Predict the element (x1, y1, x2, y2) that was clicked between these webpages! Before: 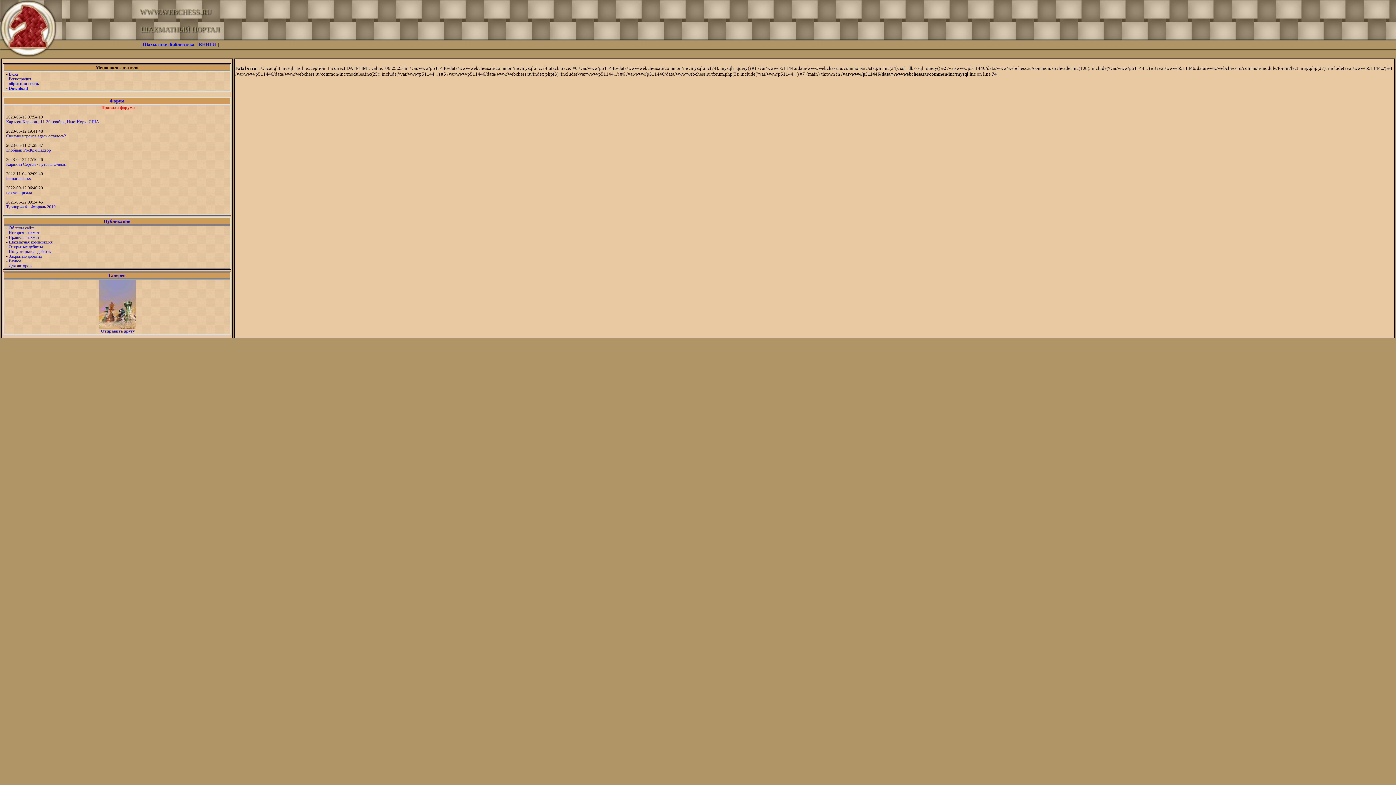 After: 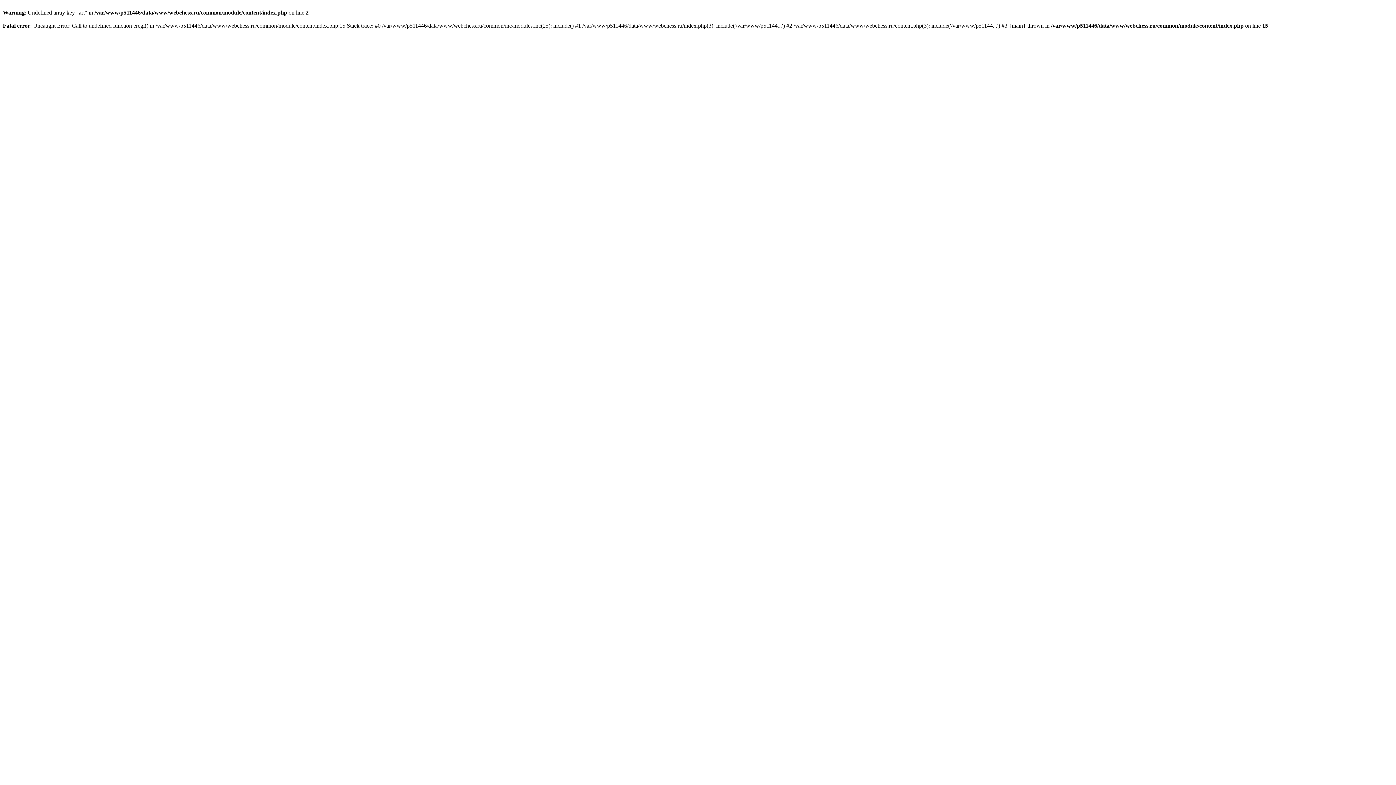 Action: label: Правила шахмат bbox: (8, 234, 39, 240)